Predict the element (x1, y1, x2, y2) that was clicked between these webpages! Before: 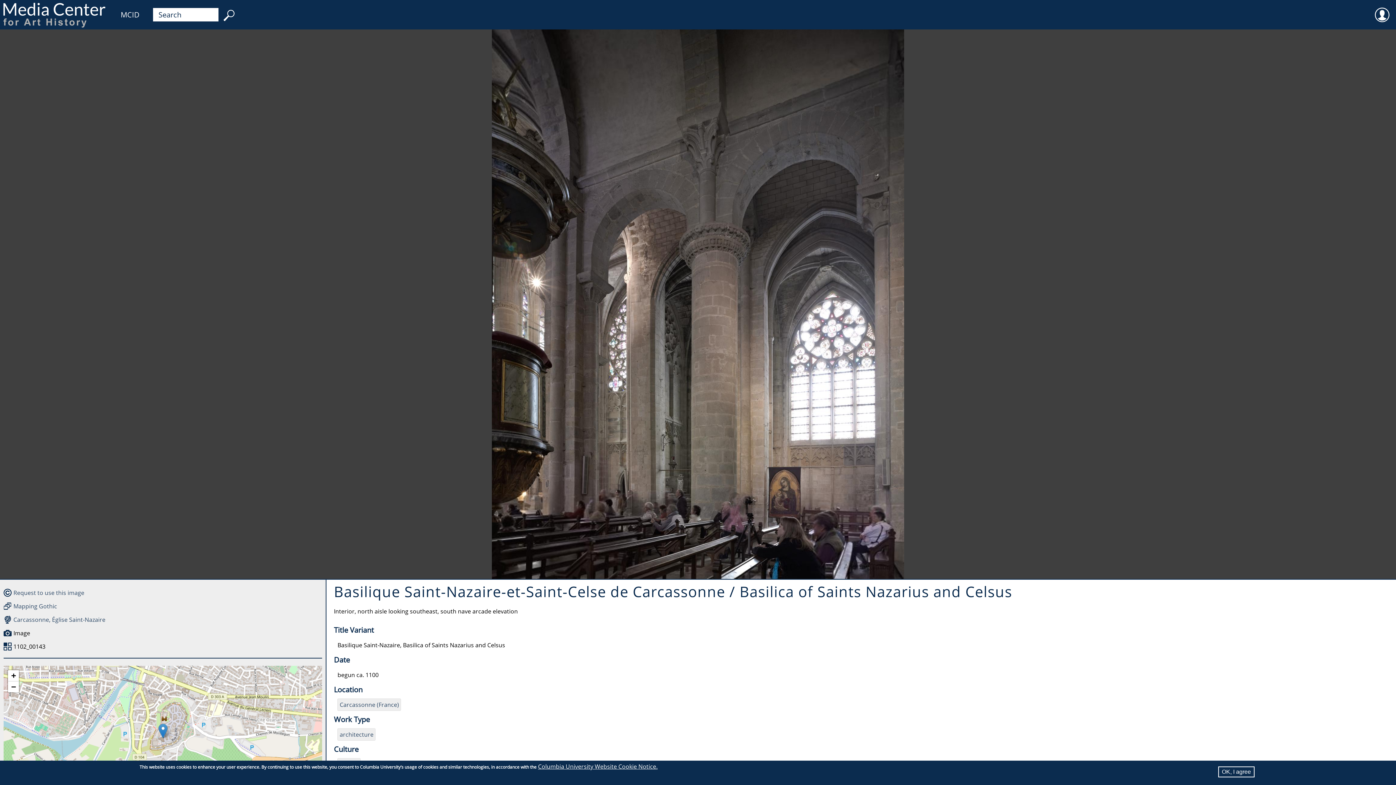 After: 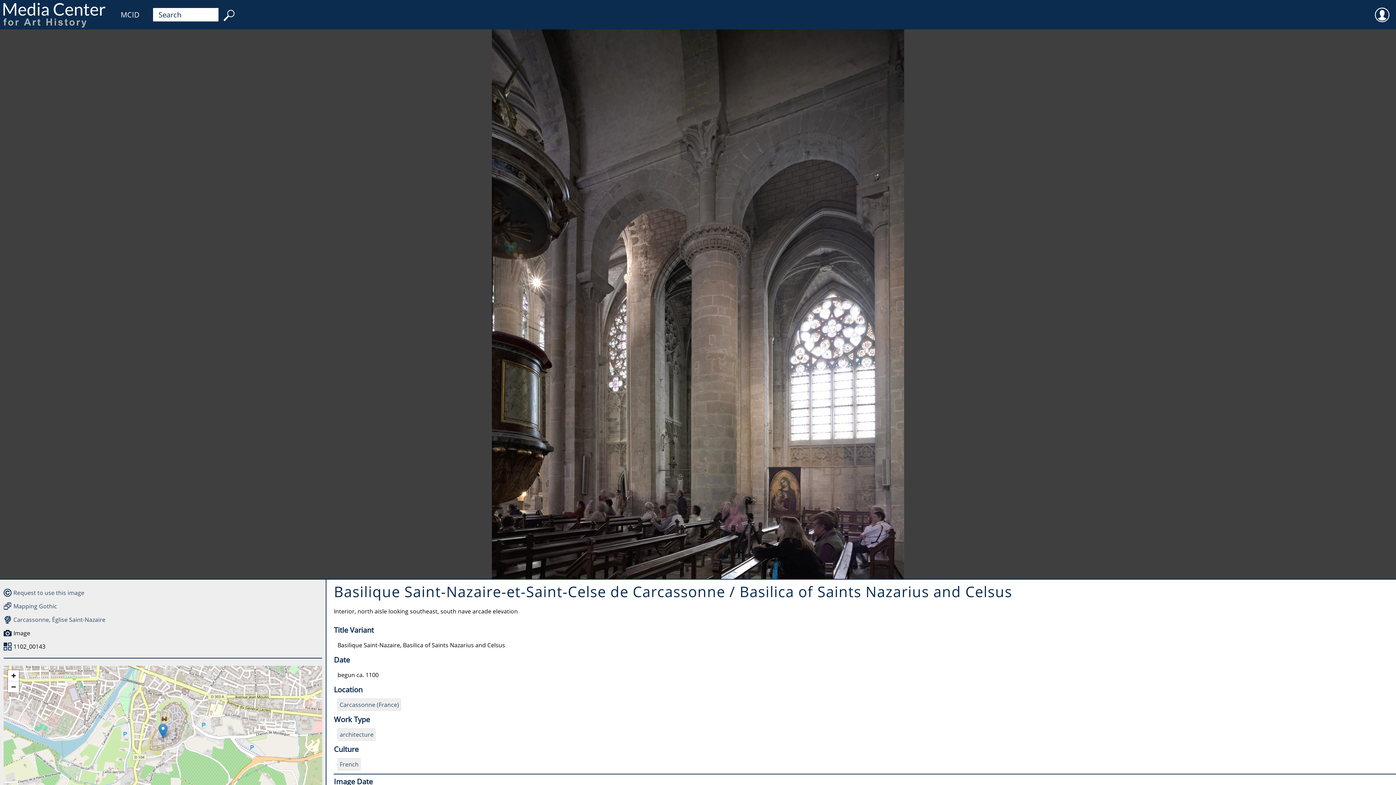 Action: bbox: (1218, 766, 1254, 777) label: OK, I agree